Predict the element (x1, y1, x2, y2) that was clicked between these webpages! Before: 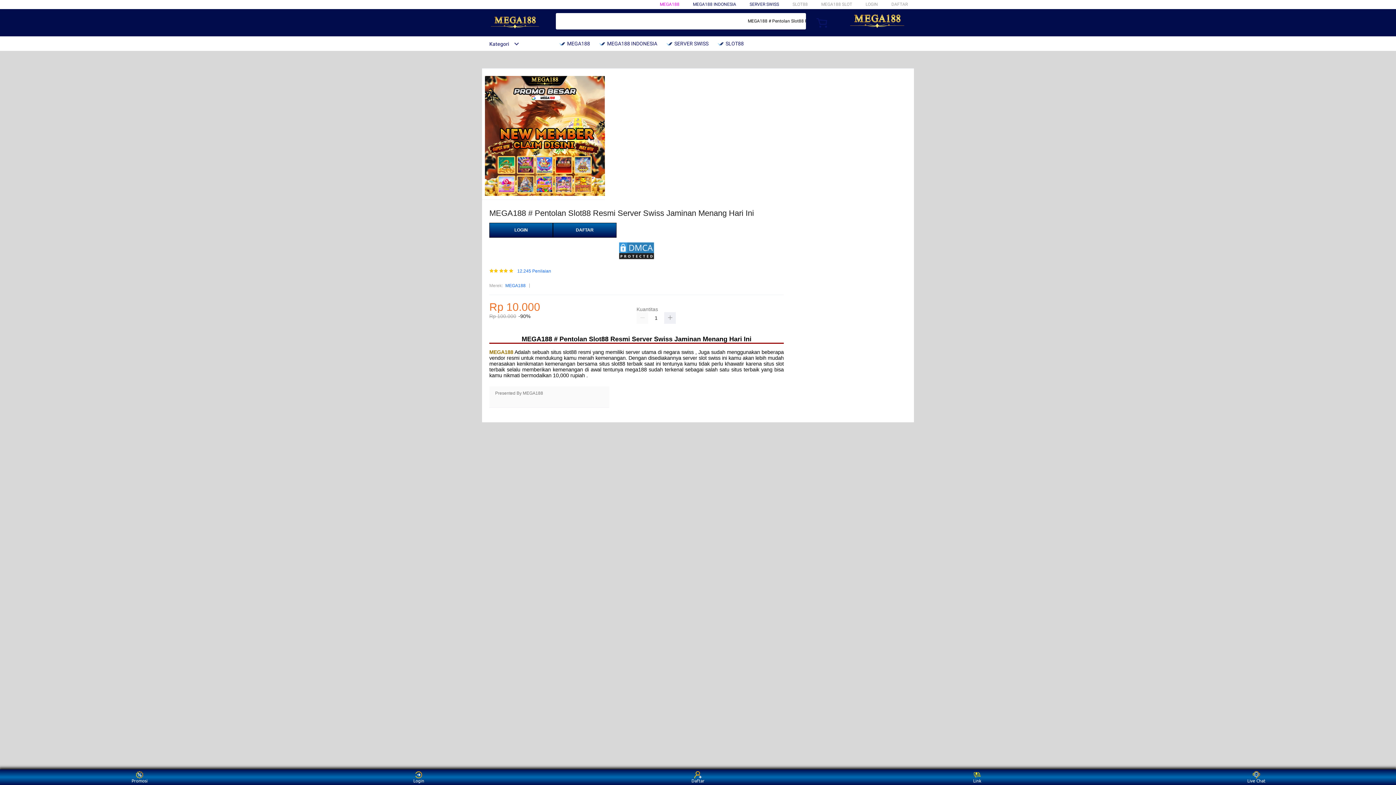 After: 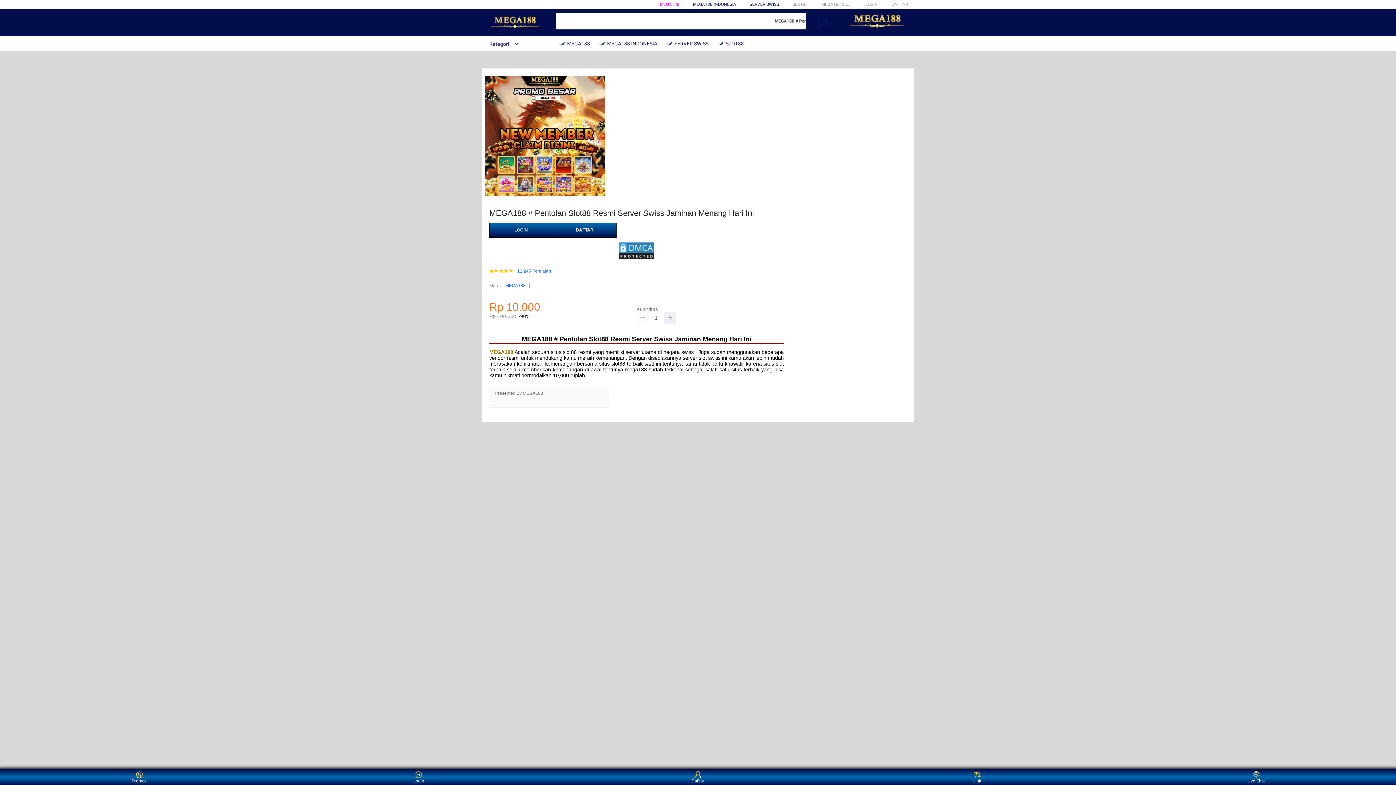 Action: bbox: (636, 312, 648, 324)